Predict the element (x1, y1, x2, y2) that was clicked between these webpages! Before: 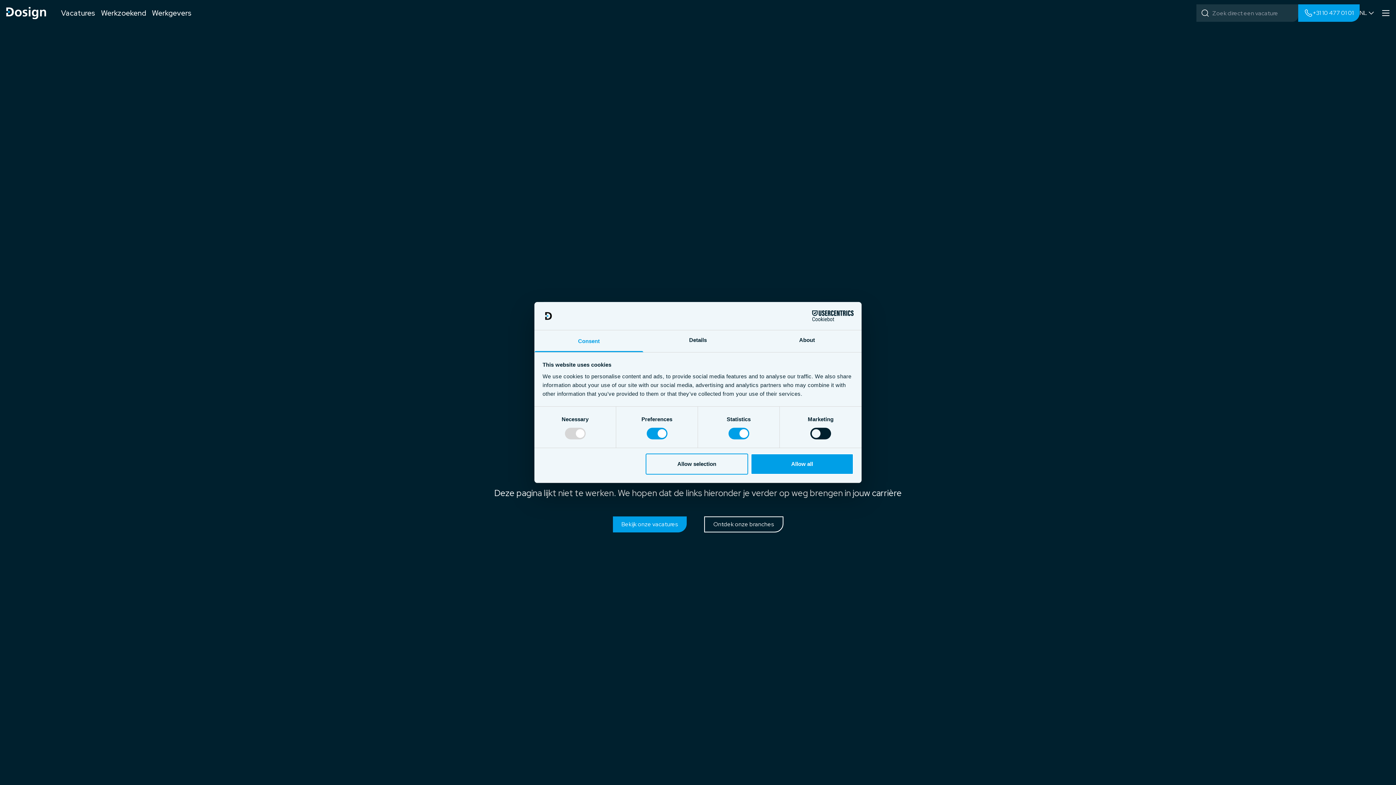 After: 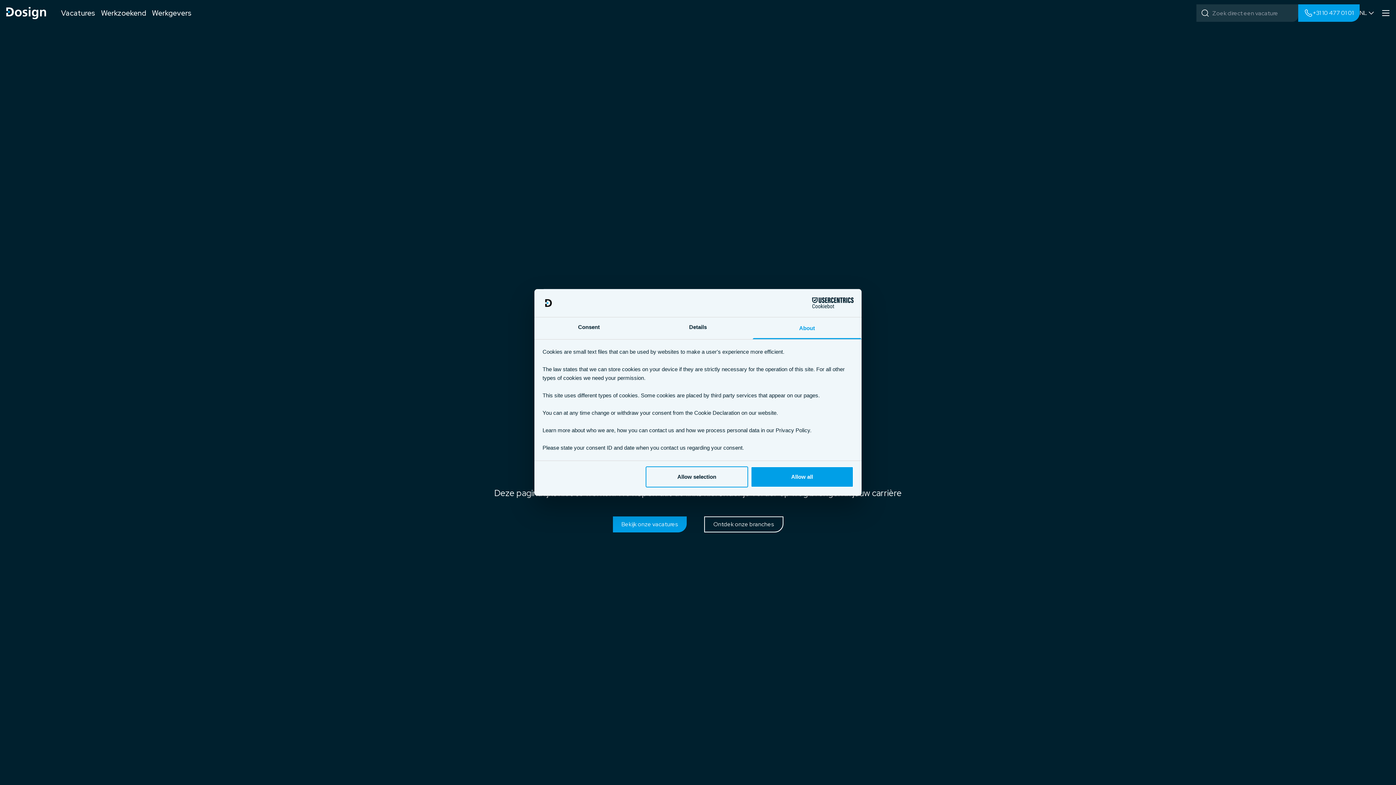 Action: bbox: (752, 330, 861, 352) label: About